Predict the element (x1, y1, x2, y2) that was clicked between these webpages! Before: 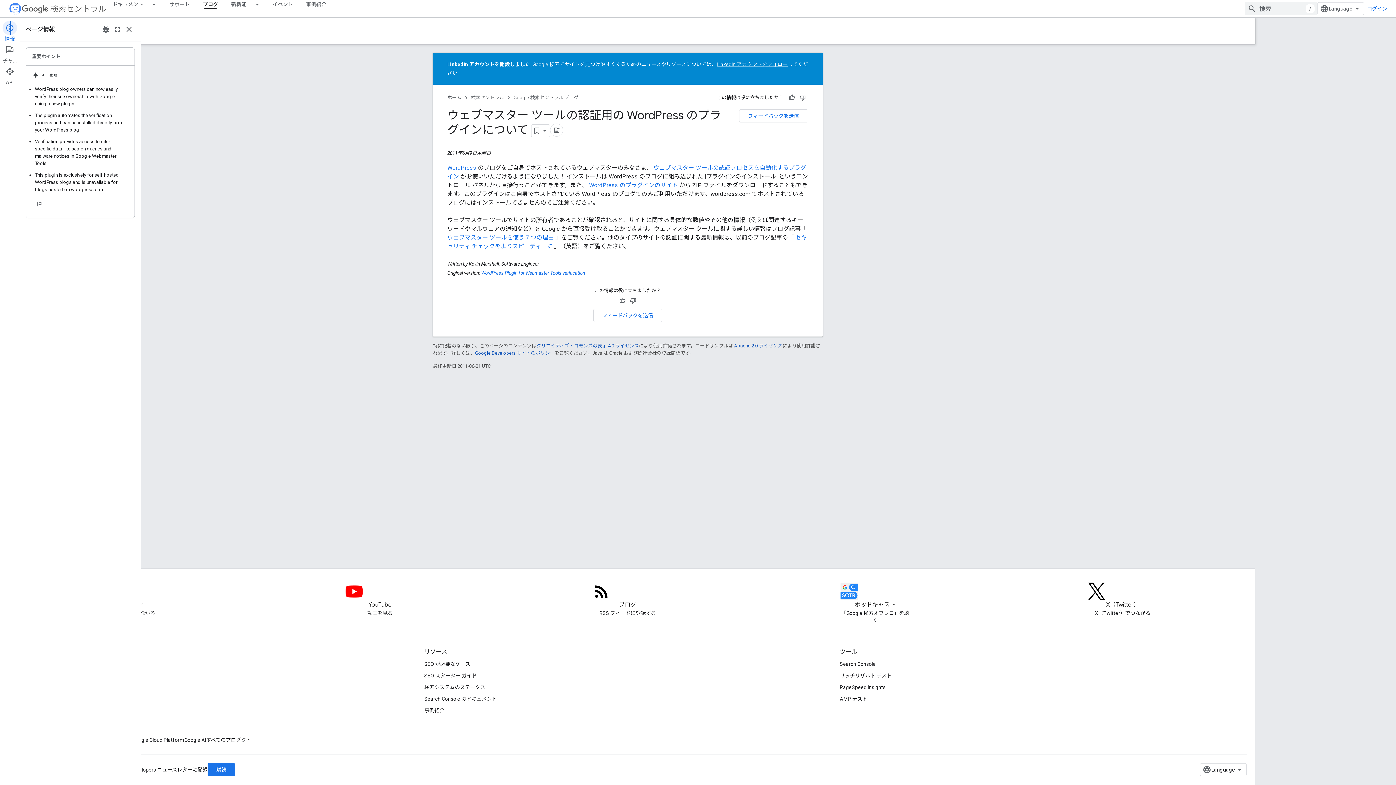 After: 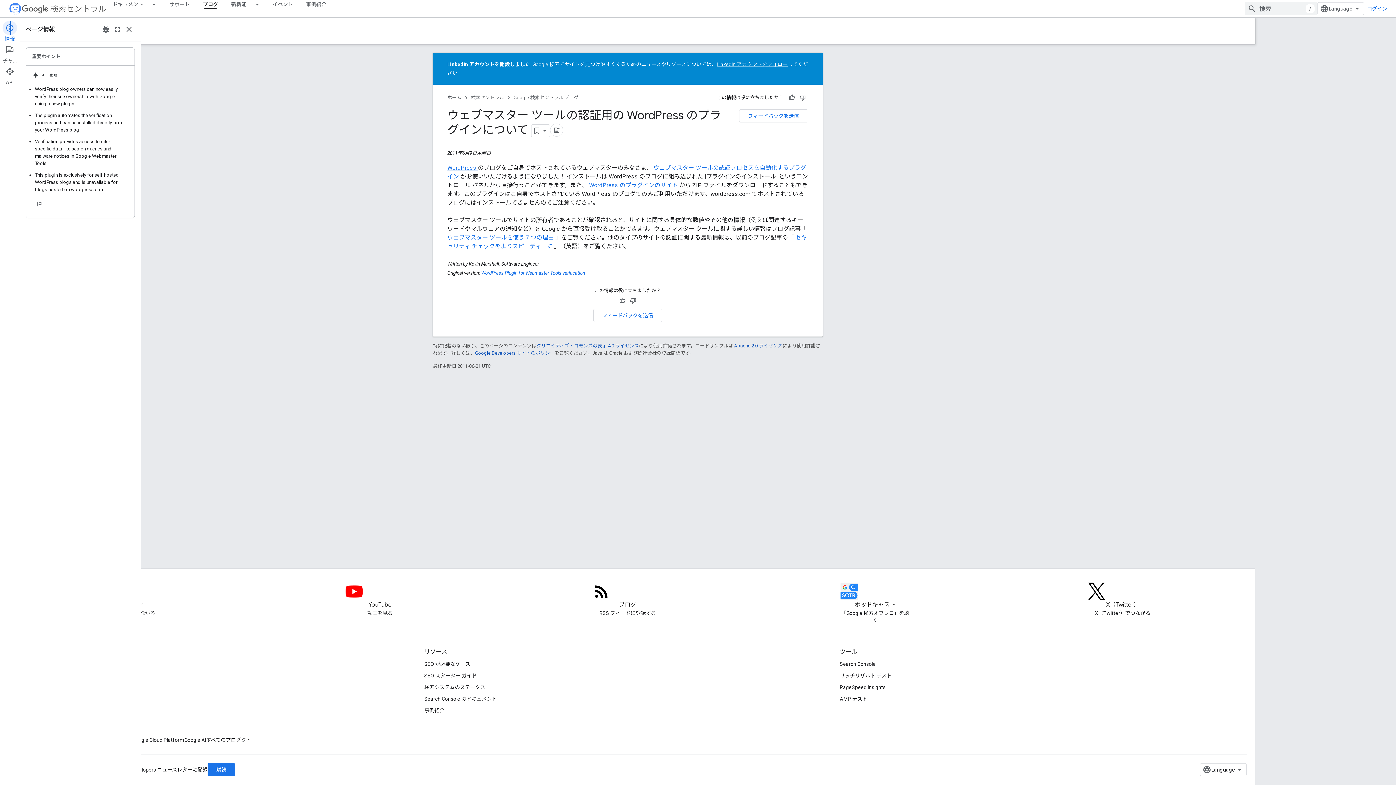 Action: bbox: (508, 164, 538, 171) label: WordPress 